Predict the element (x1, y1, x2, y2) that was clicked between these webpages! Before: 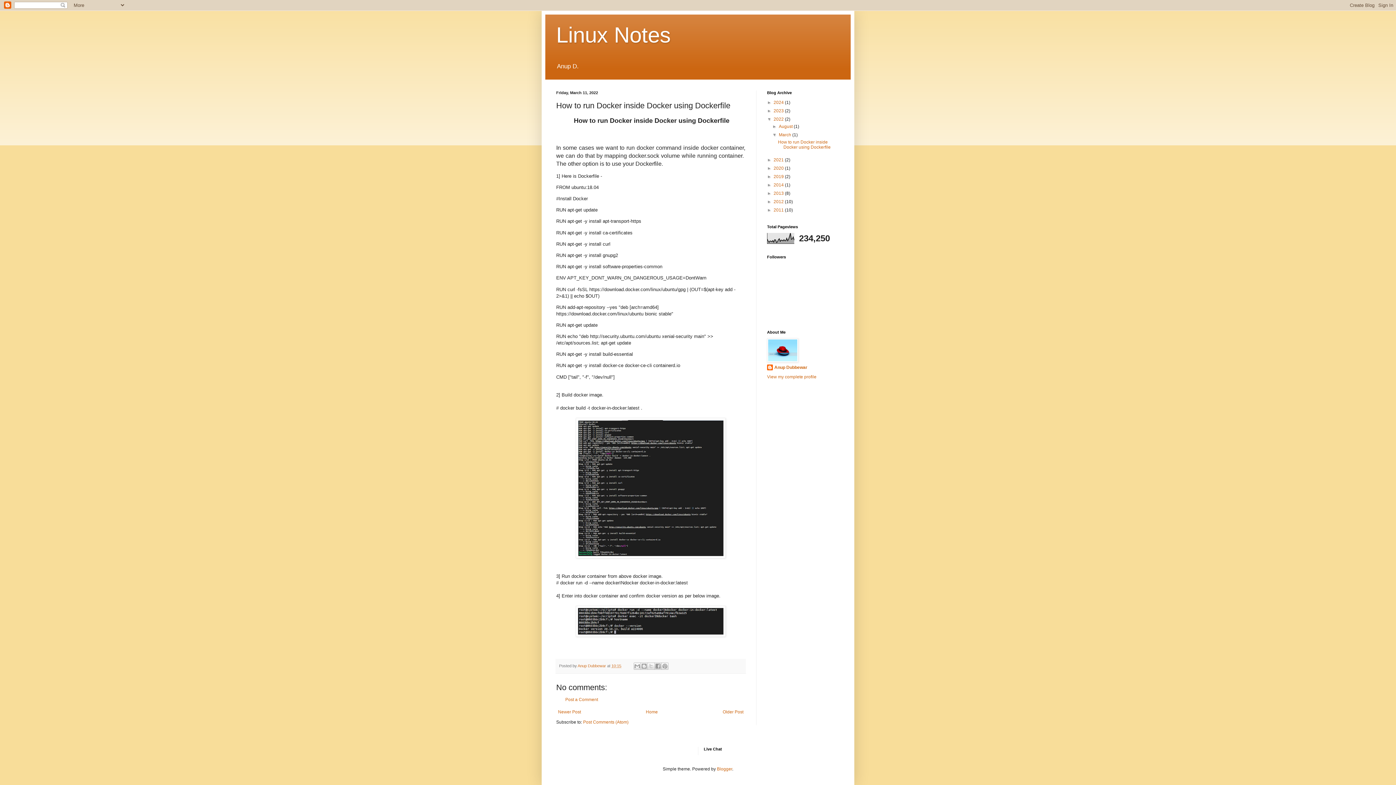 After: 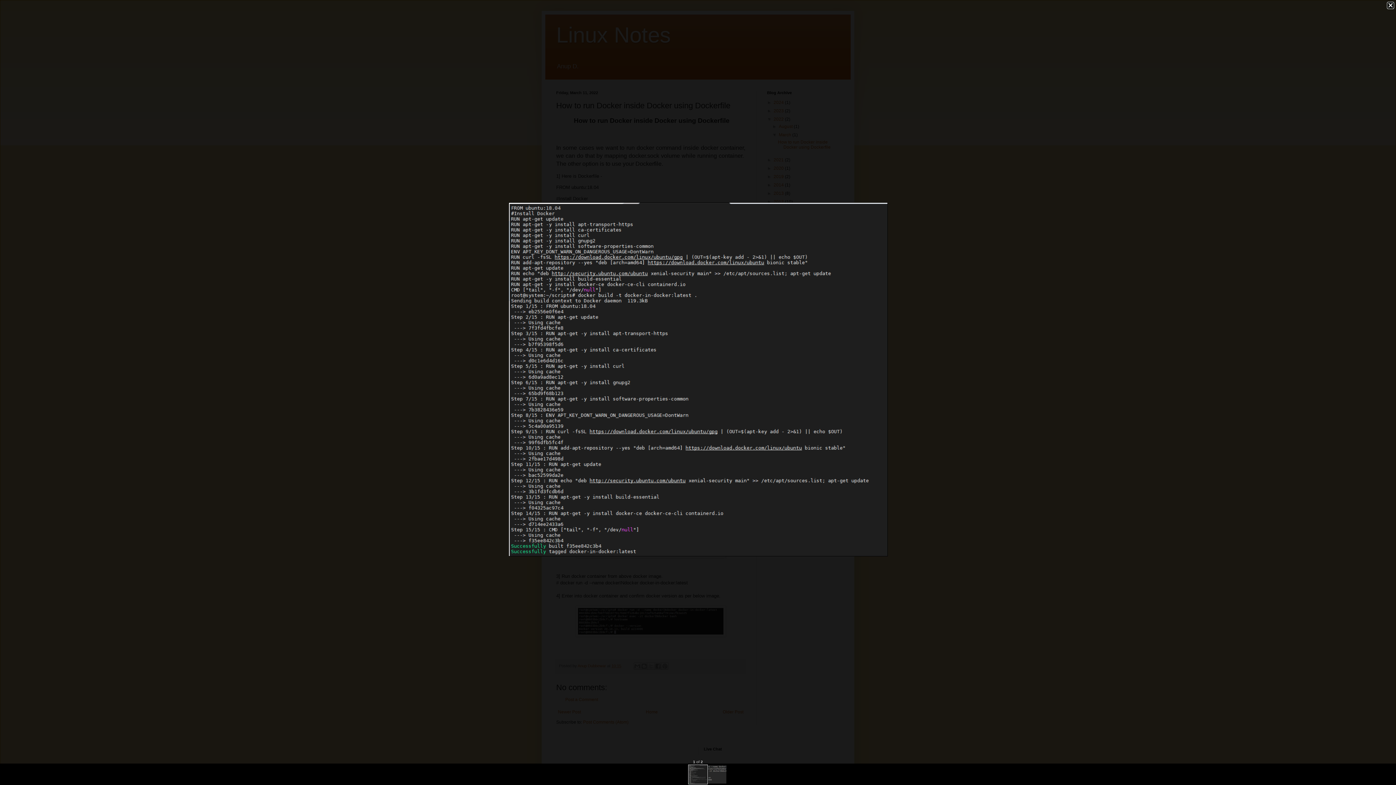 Action: bbox: (576, 554, 725, 559)